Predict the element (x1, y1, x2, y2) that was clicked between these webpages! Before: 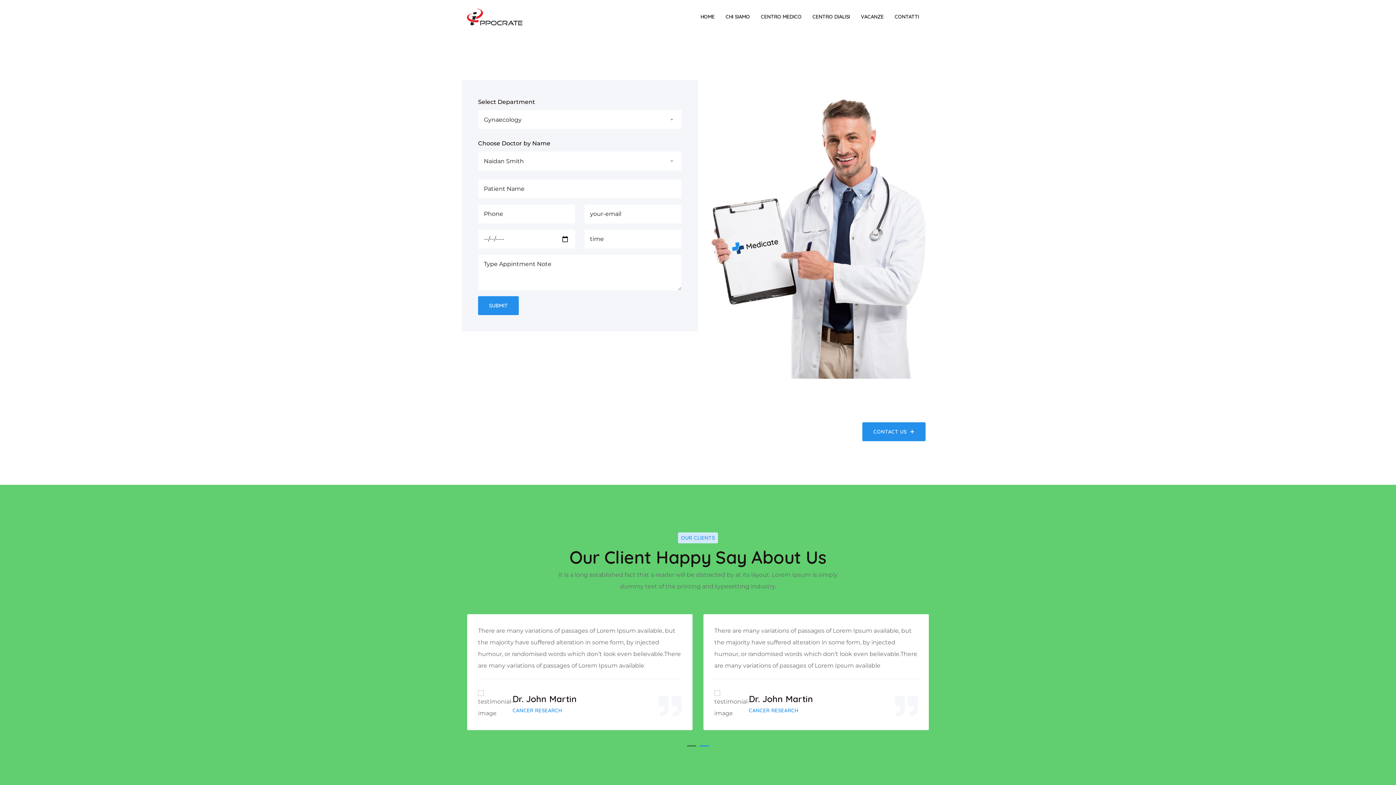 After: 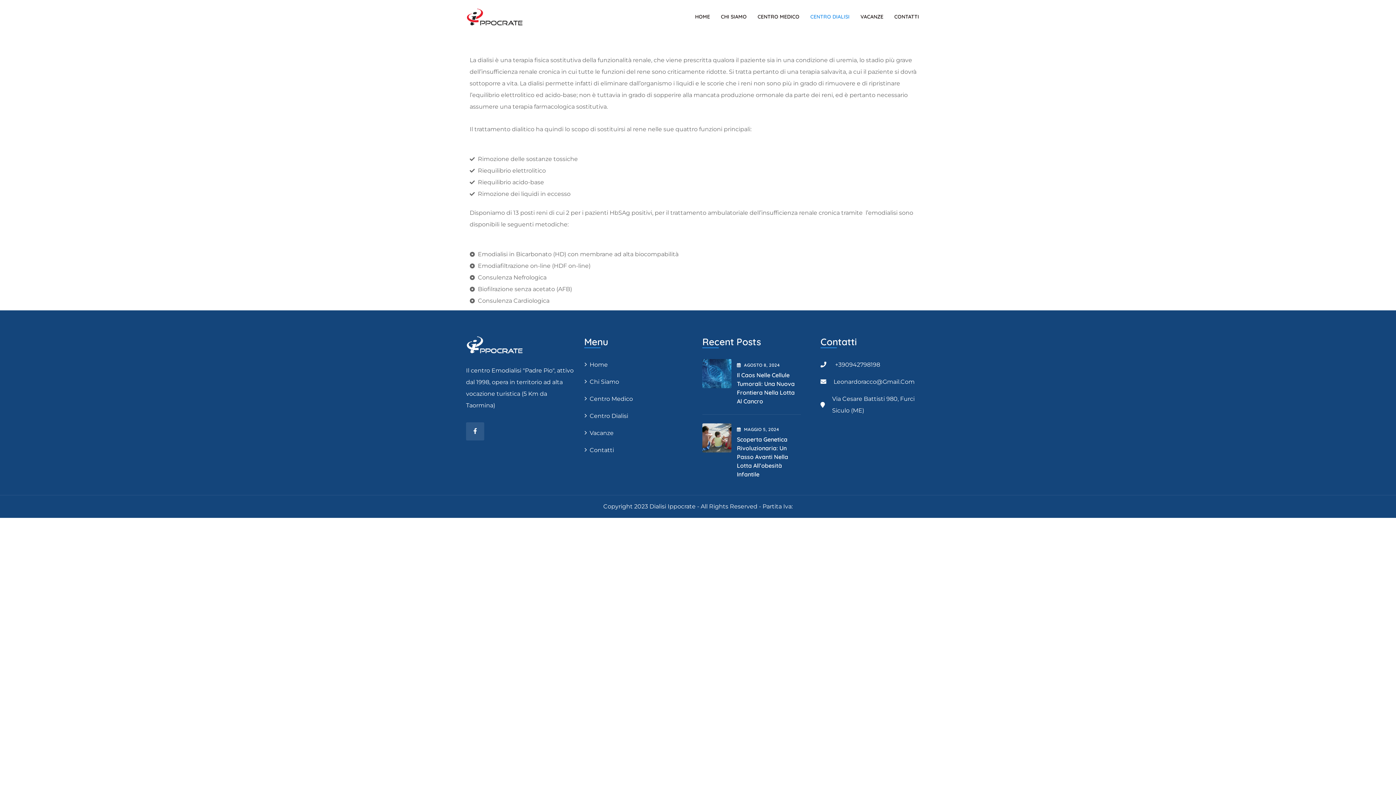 Action: bbox: (812, 13, 850, 20) label: CENTRO DIALISI